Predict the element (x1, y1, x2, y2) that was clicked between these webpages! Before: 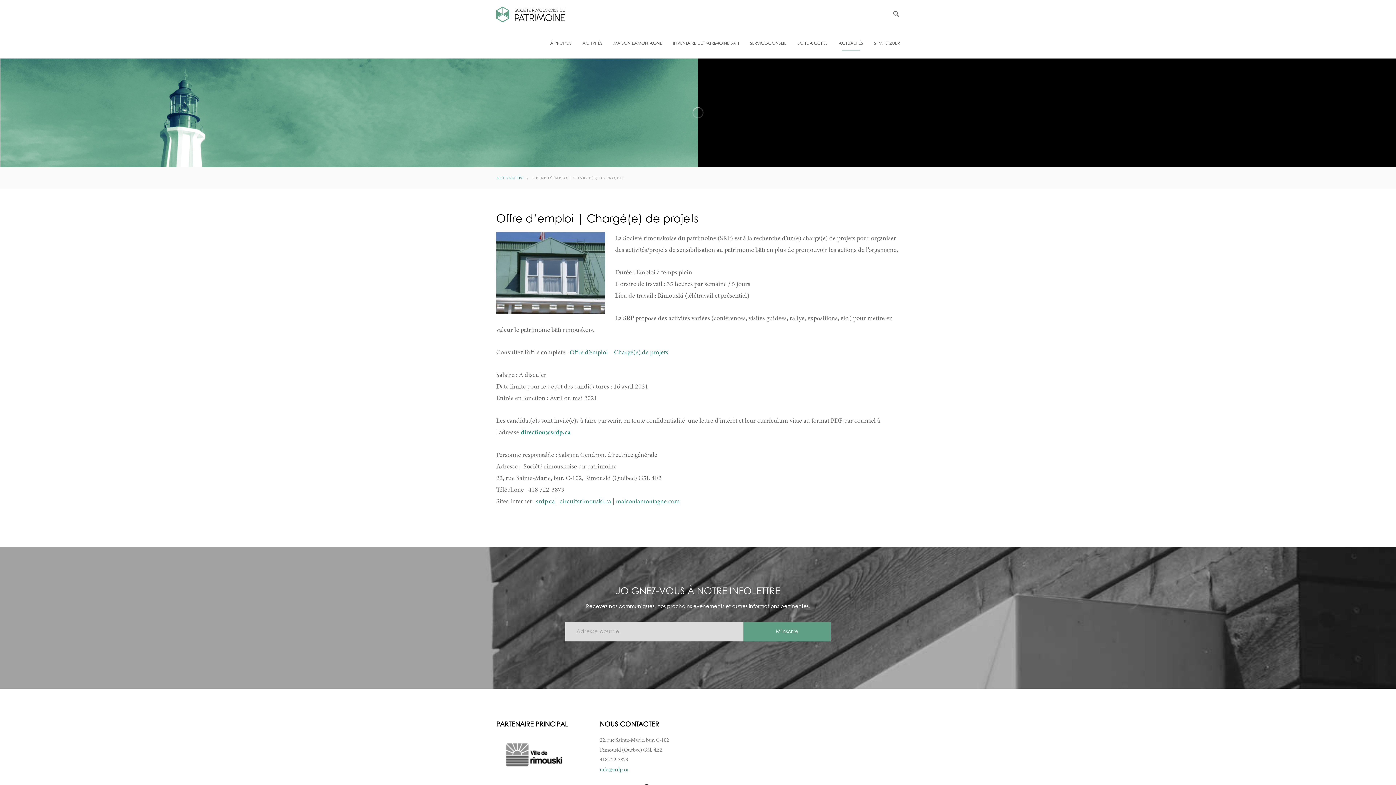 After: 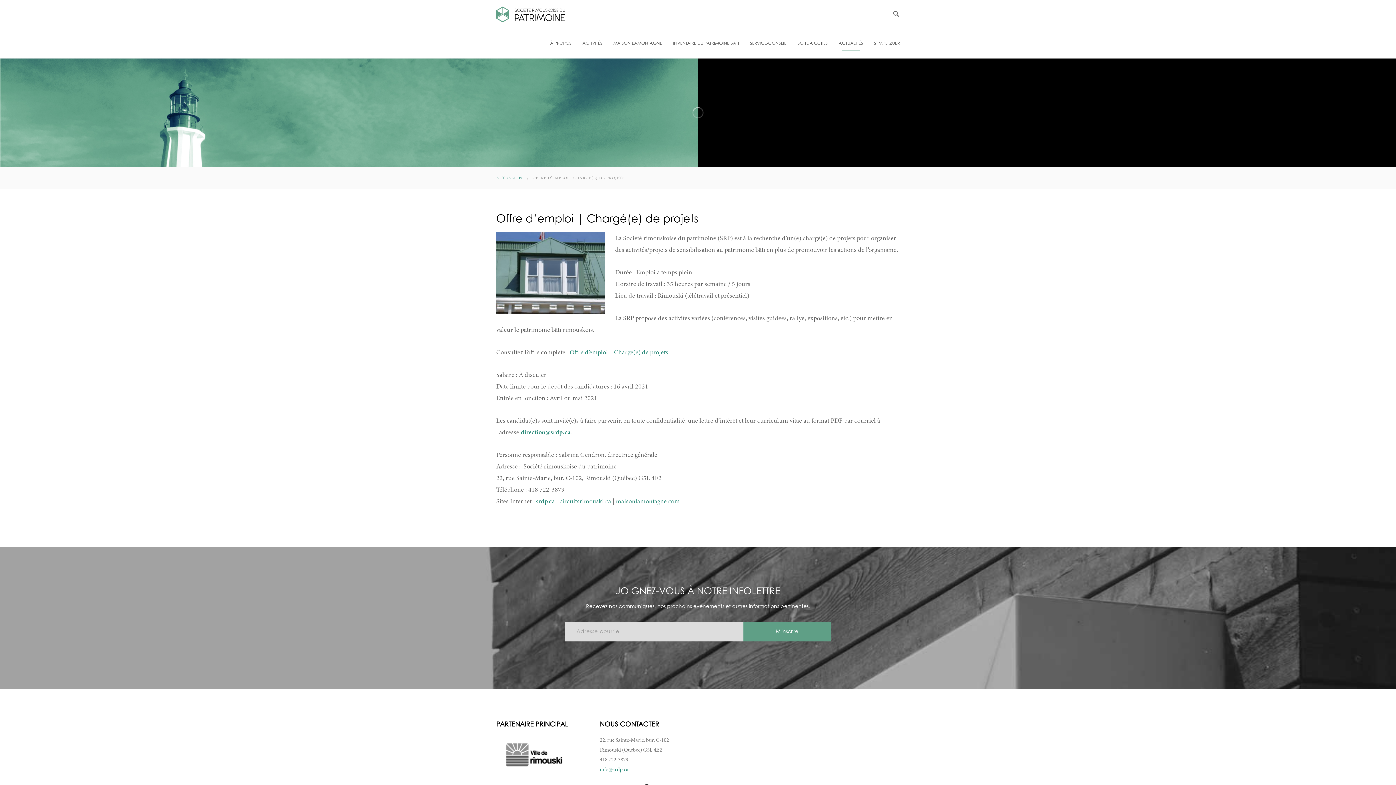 Action: bbox: (600, 766, 628, 773) label: info@srdp.ca